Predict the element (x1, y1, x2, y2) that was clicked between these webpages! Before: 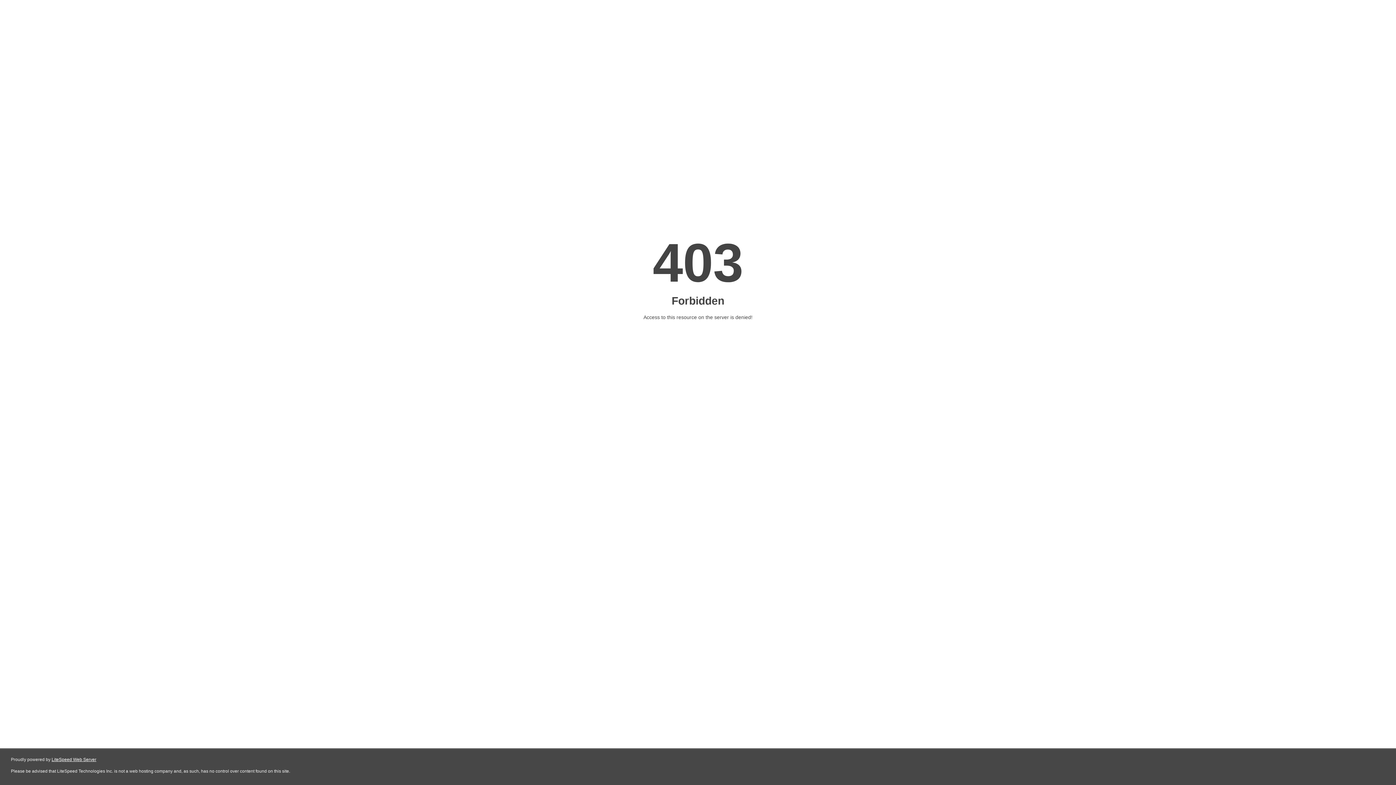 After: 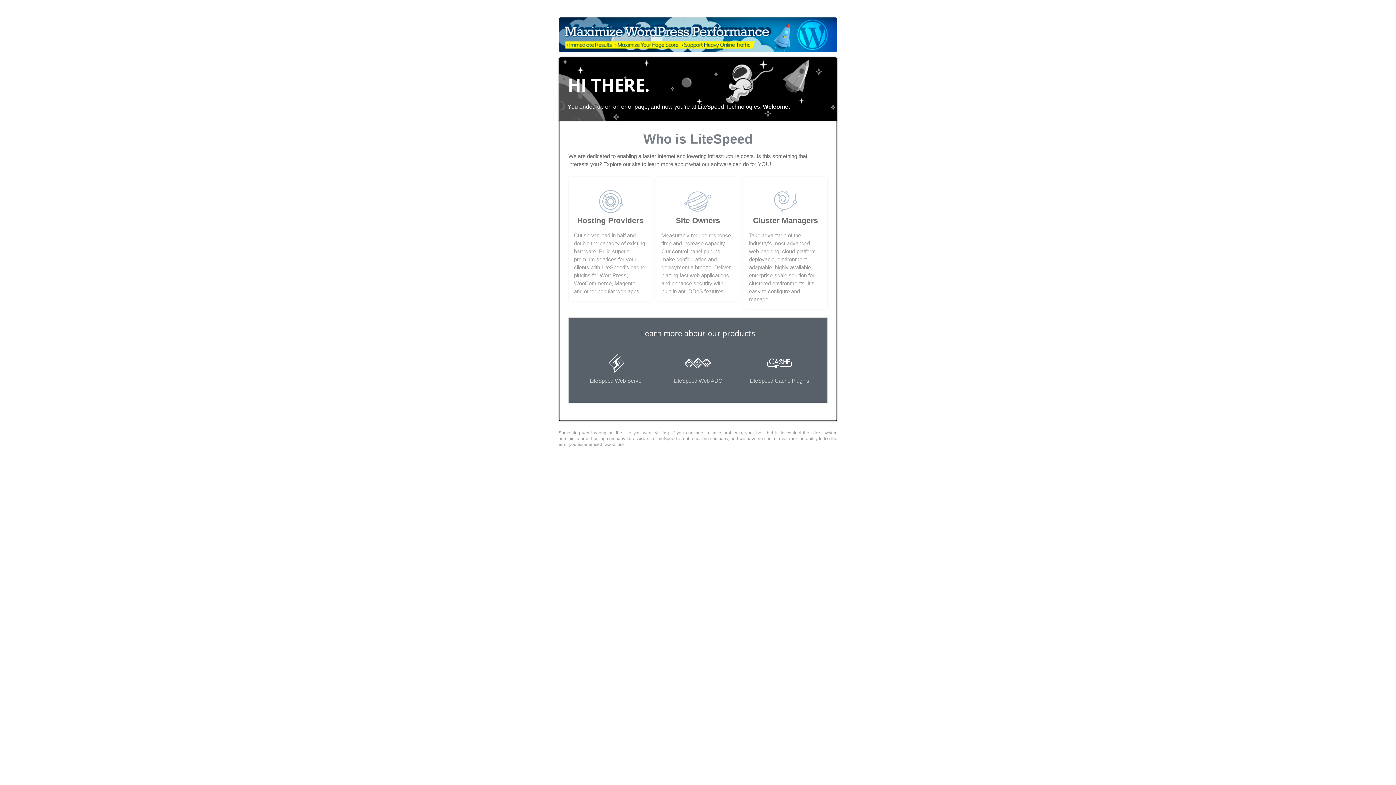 Action: bbox: (51, 757, 96, 762) label: LiteSpeed Web Server